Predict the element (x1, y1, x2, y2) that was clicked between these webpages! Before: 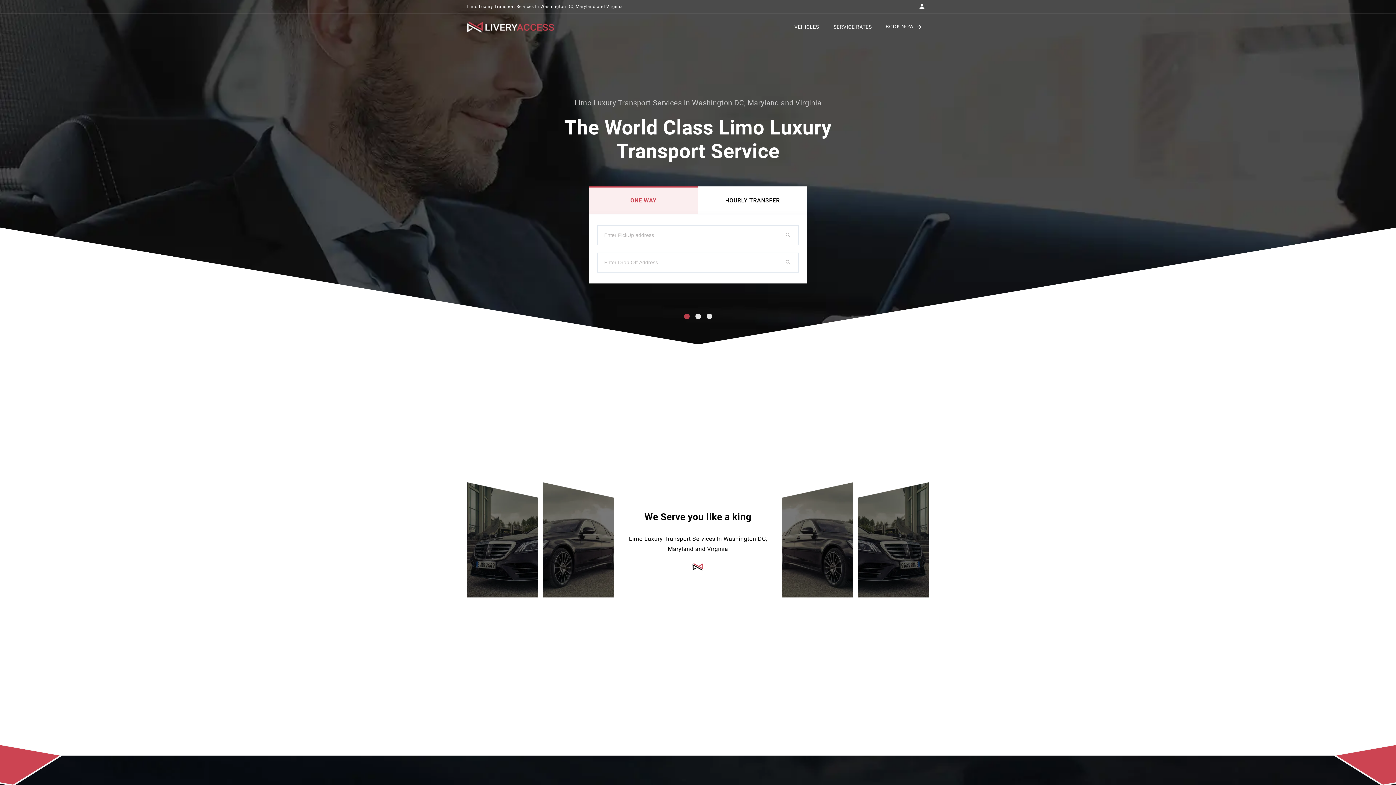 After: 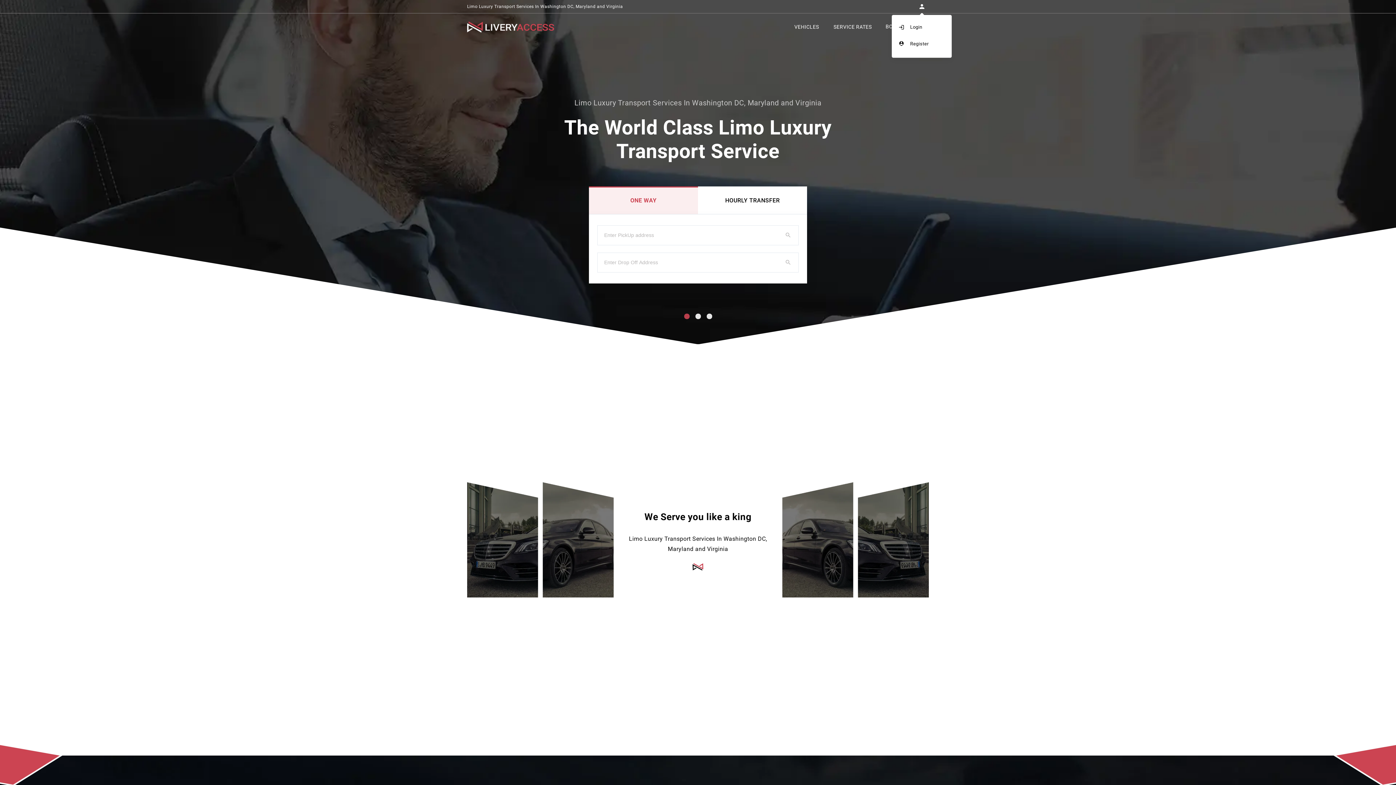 Action: label: Profile bbox: (918, 0, 926, 8)